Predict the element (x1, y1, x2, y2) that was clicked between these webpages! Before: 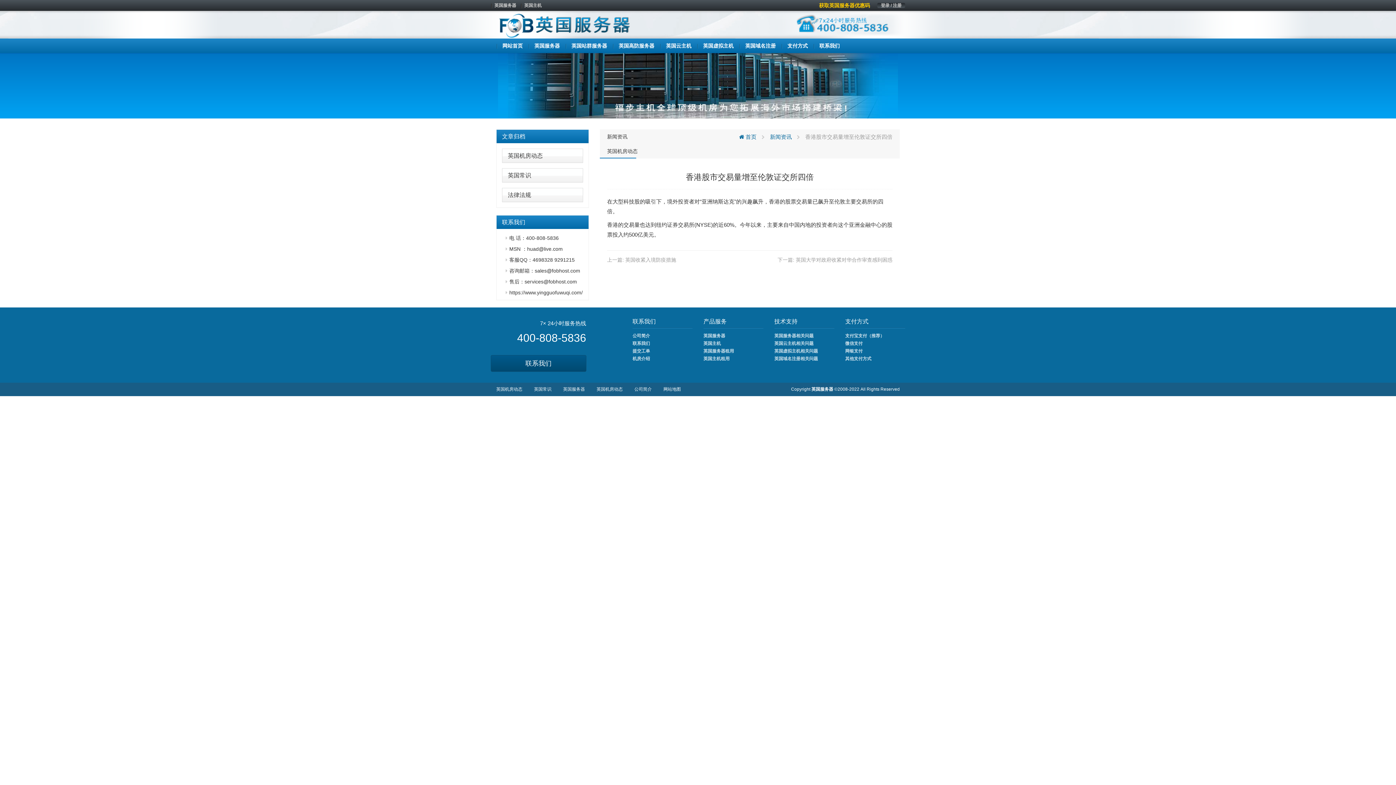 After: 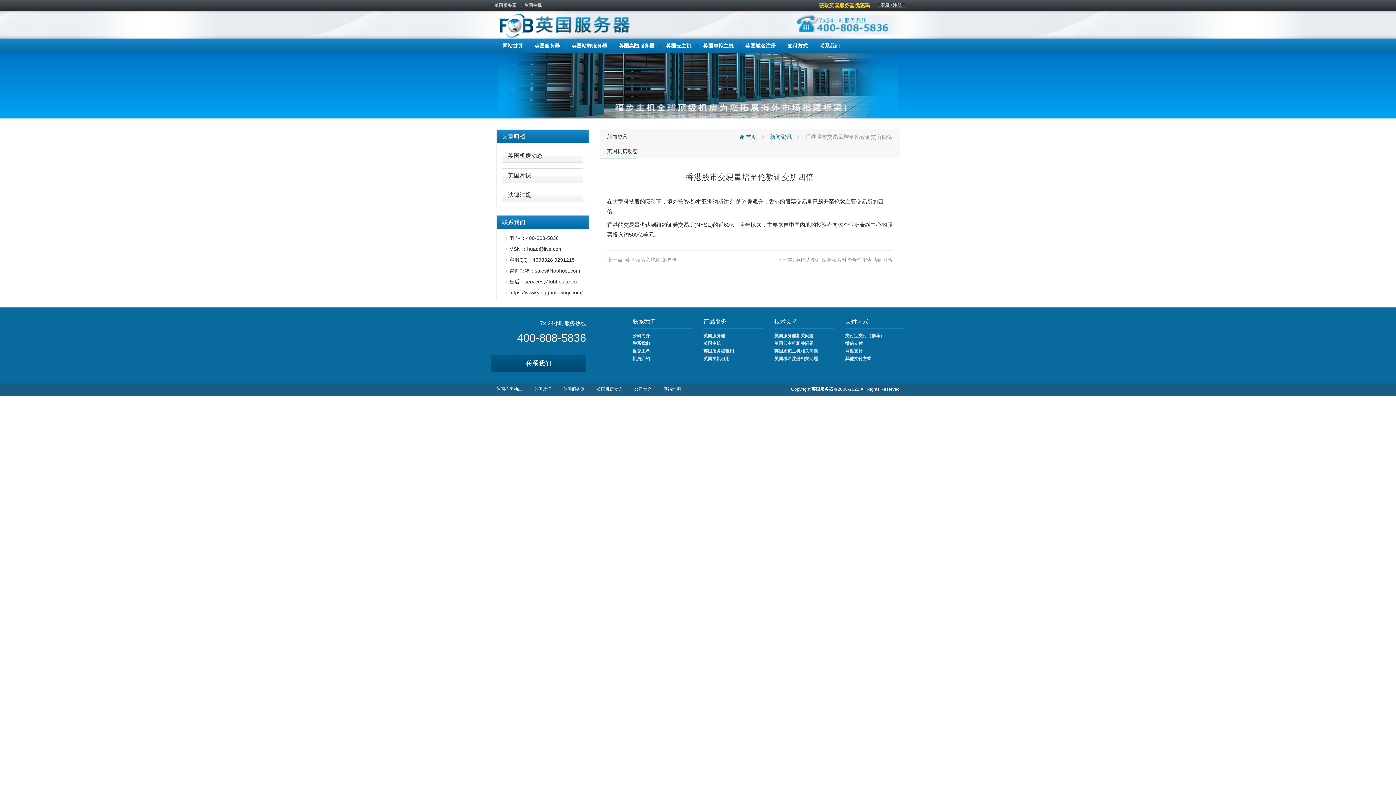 Action: bbox: (779, 20, 905, 25)